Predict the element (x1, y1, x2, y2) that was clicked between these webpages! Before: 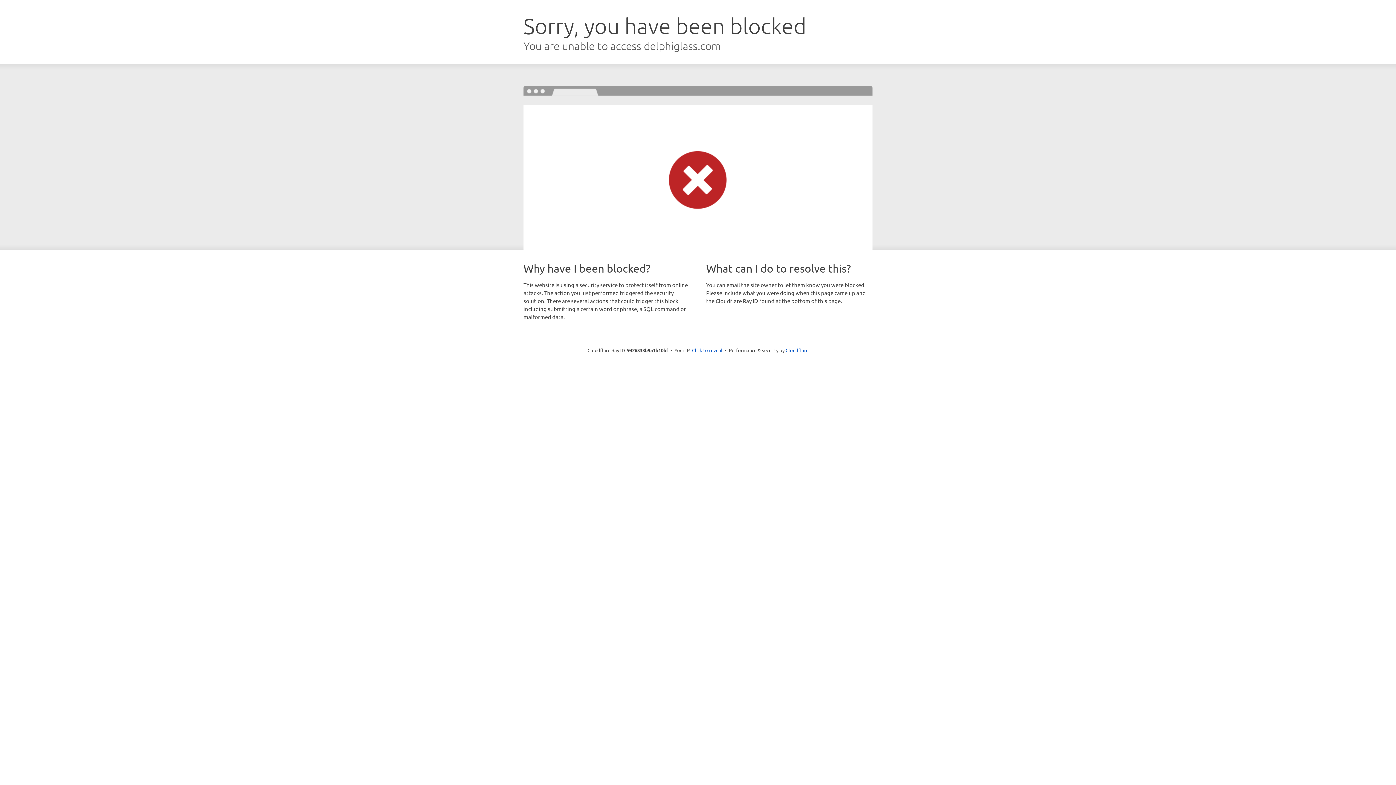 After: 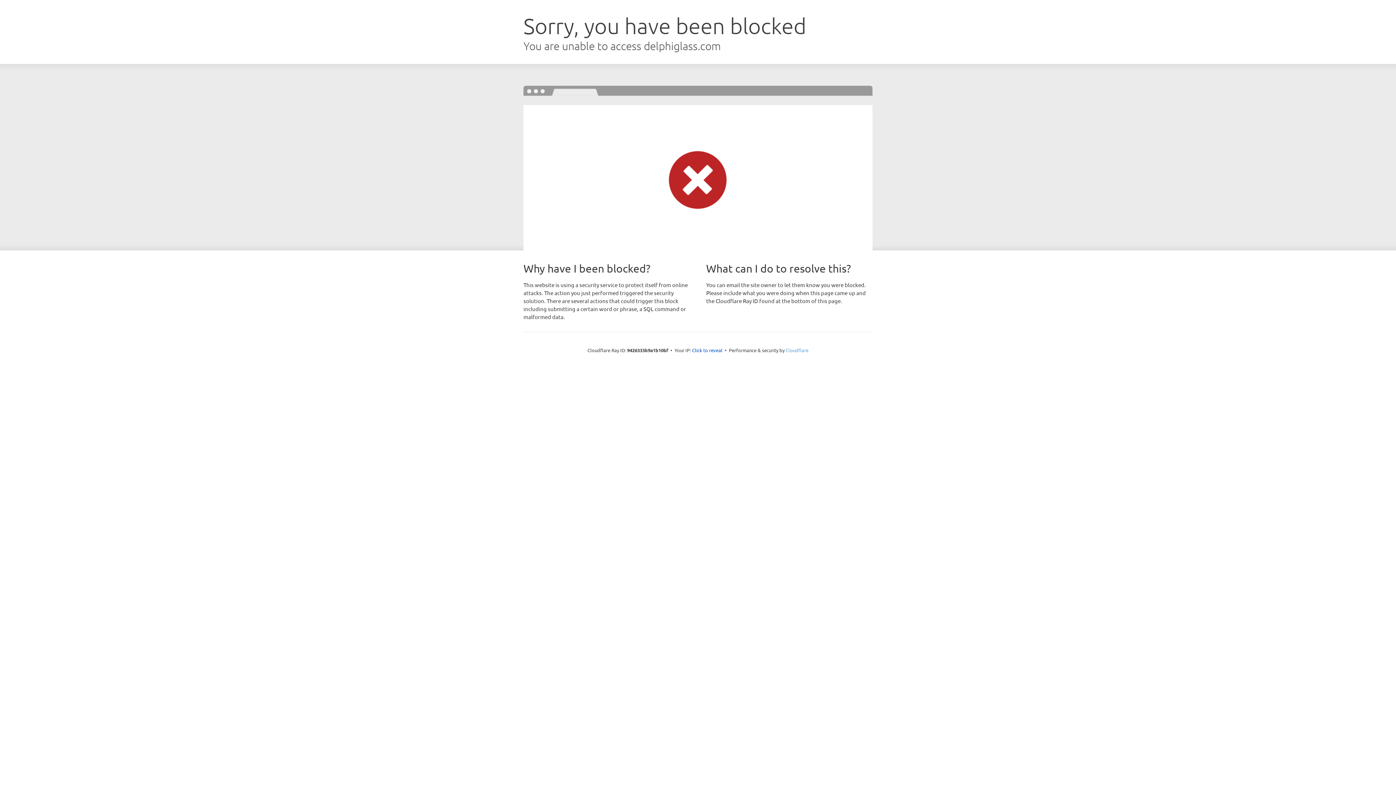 Action: bbox: (785, 347, 808, 353) label: Cloudflare